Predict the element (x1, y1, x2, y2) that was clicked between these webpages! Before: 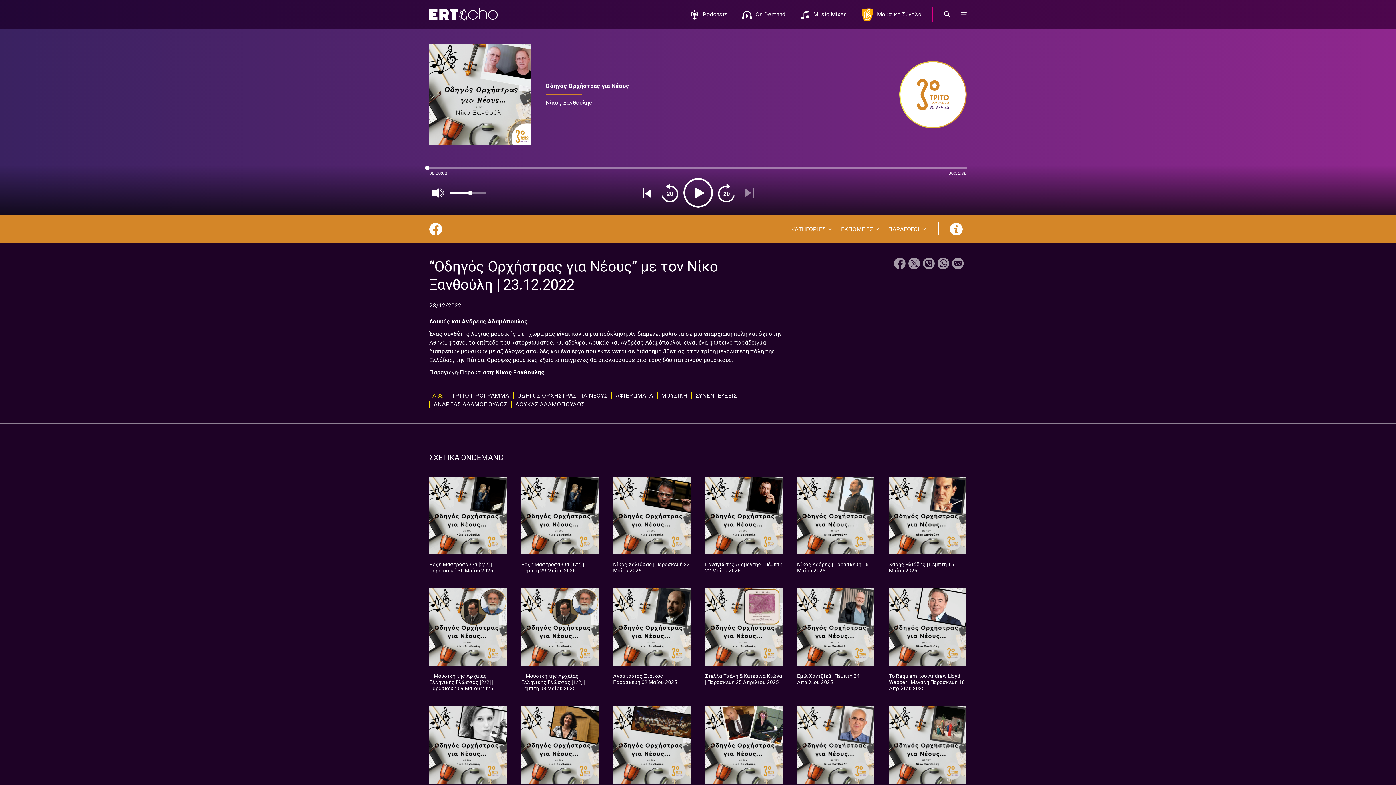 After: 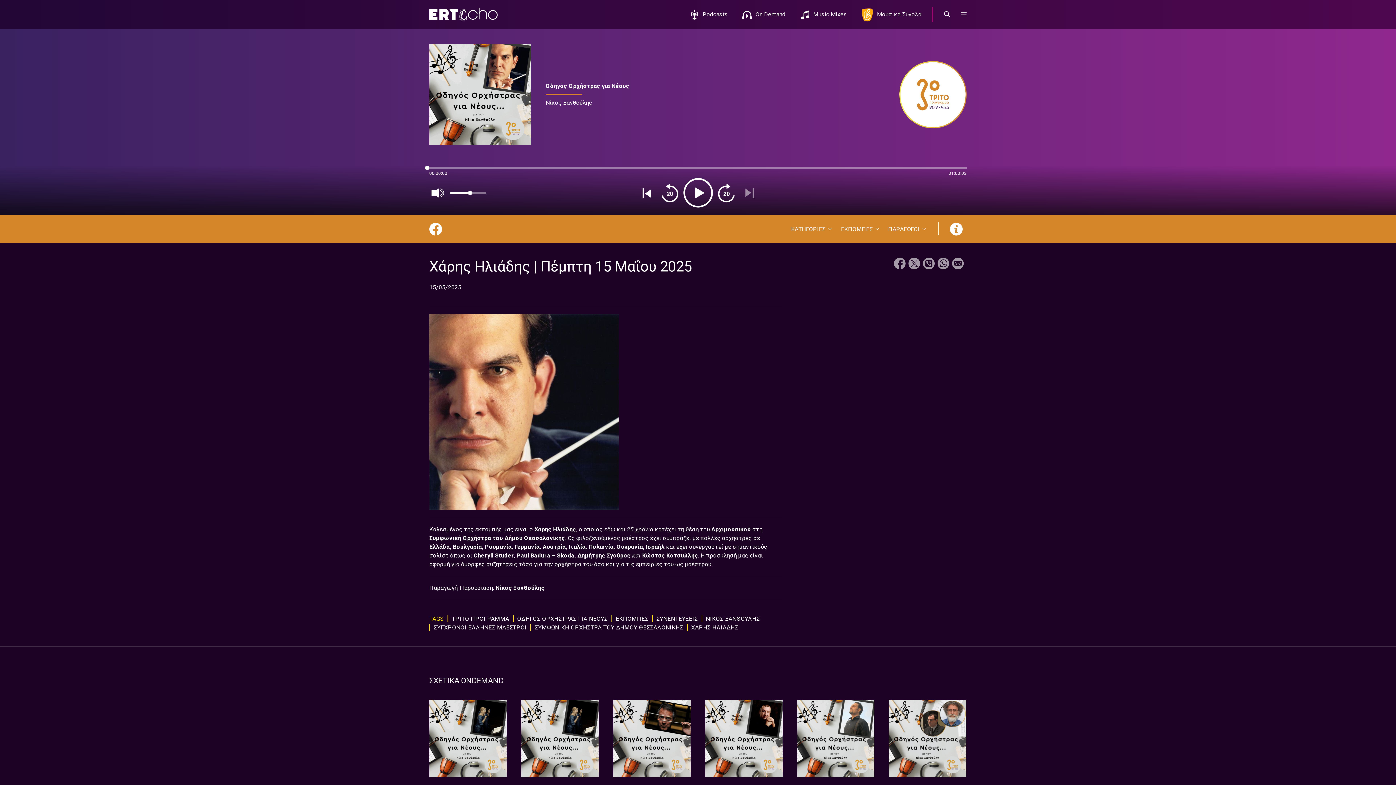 Action: bbox: (889, 477, 966, 554)